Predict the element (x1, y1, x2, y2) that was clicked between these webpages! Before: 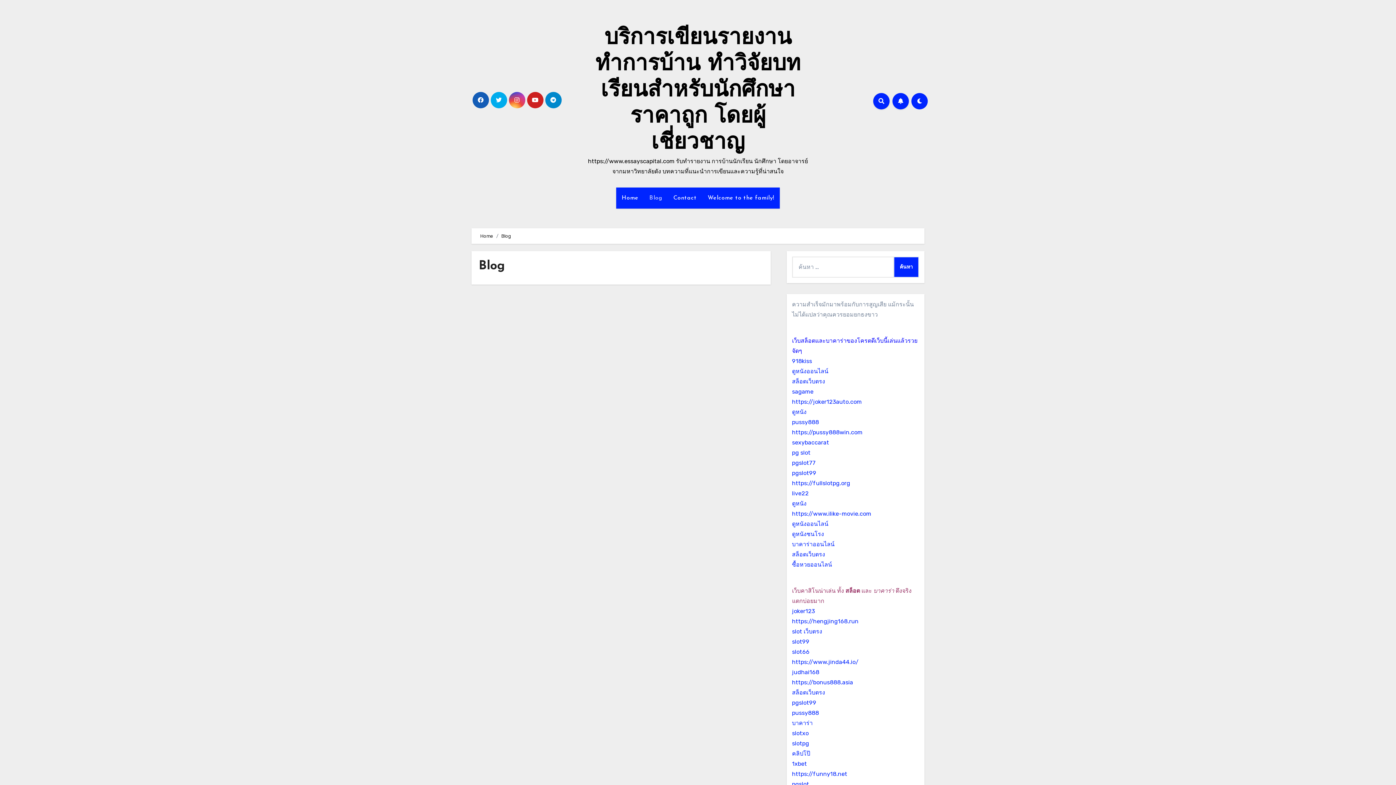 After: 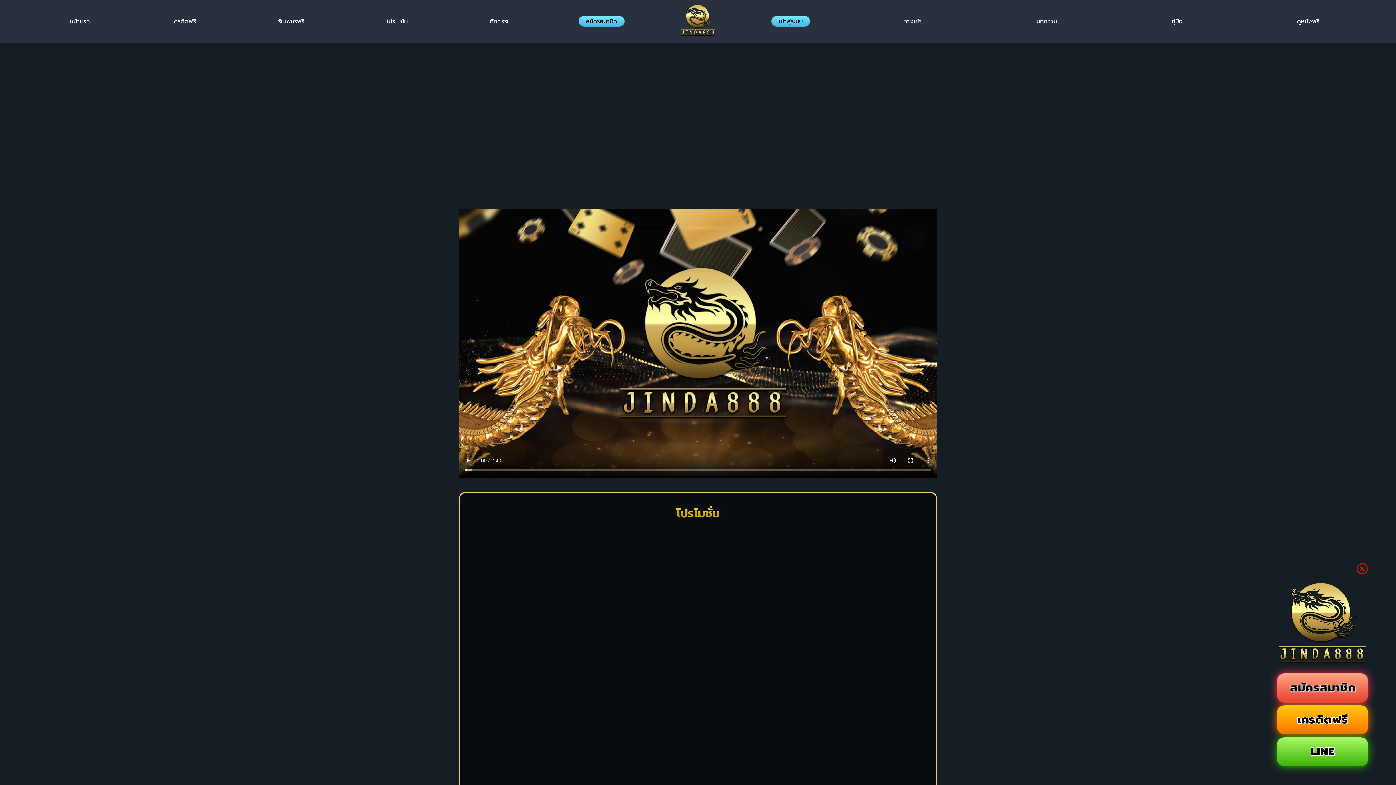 Action: bbox: (792, 689, 825, 696) label: สล็อตเว็บตรง